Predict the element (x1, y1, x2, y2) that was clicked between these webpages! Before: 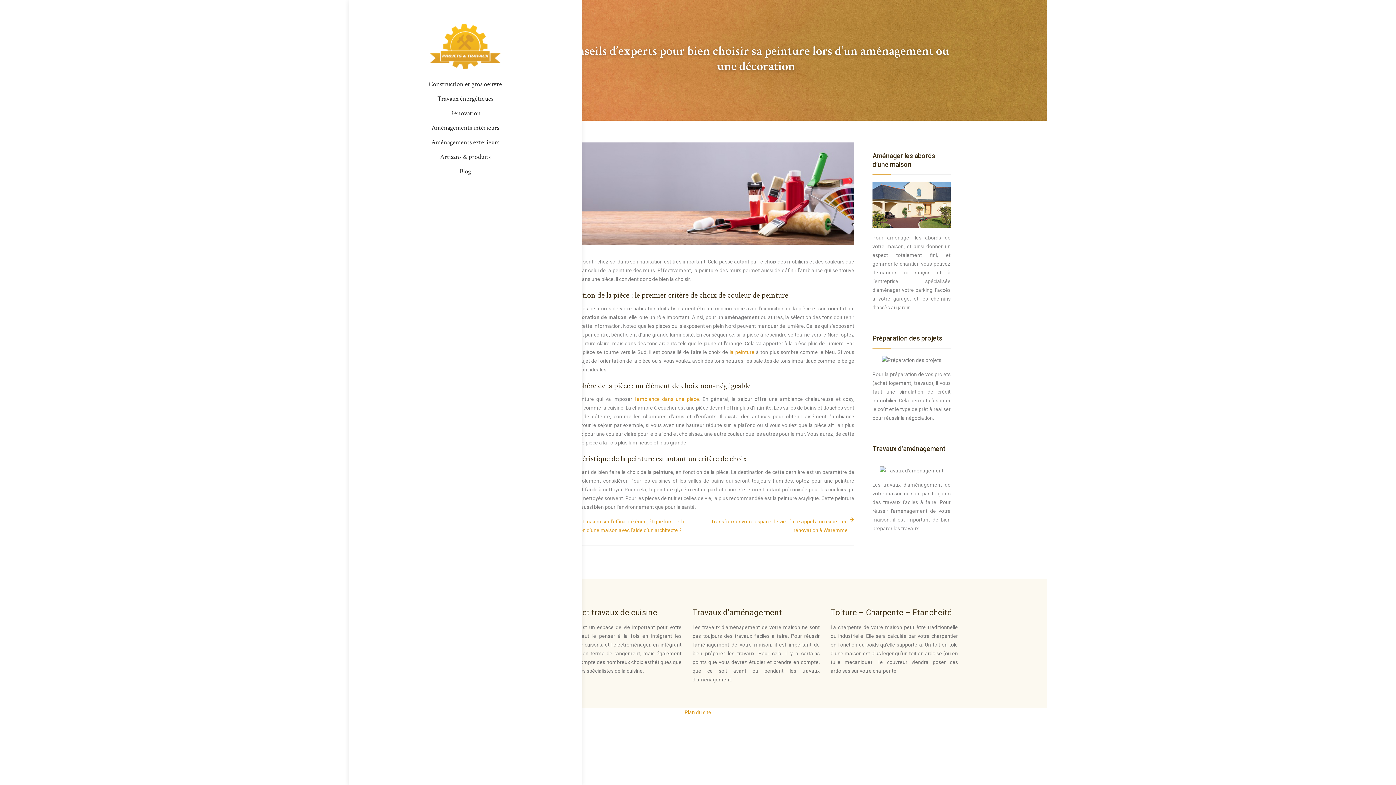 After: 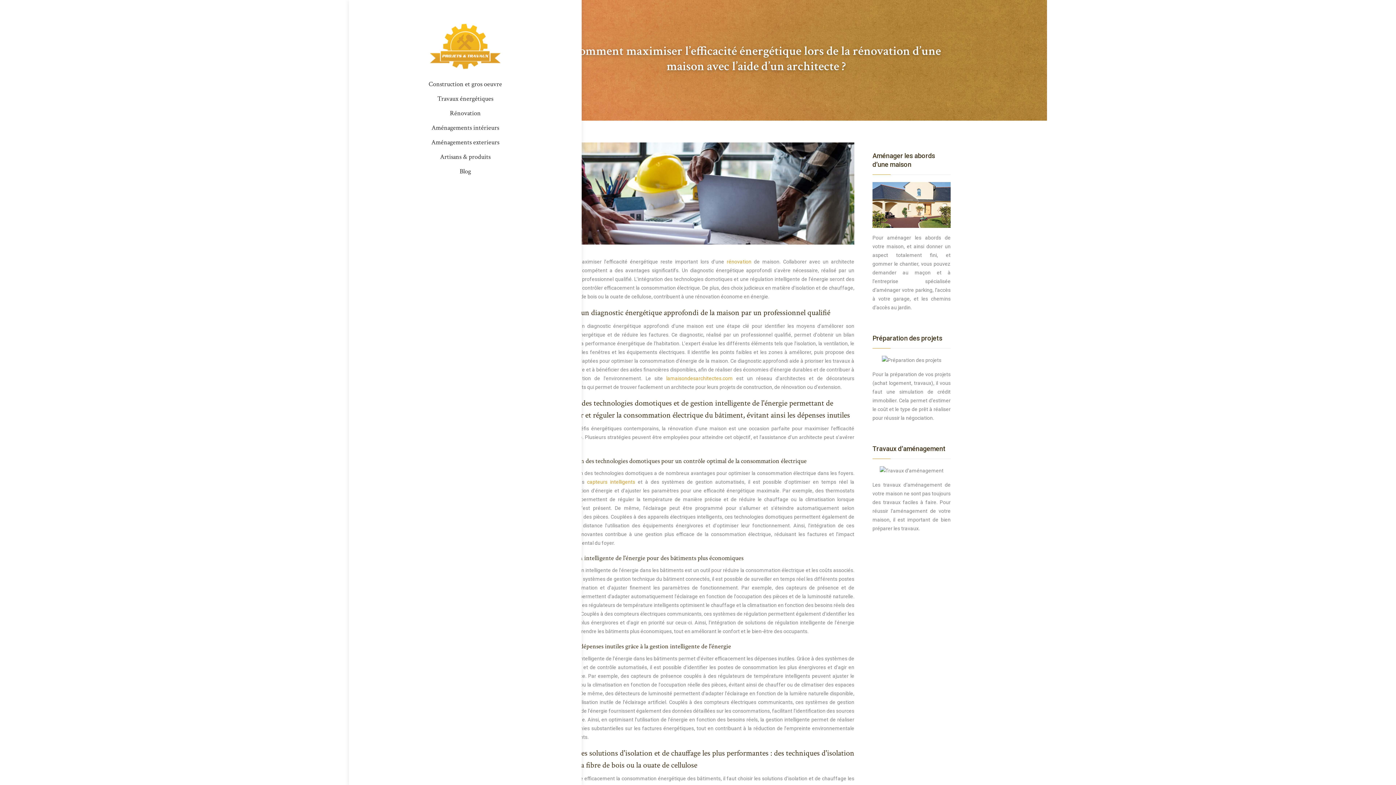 Action: label: Comment maximiser l’efficacité énergétique lors de la rénovation d’une maison avec l’aide d’un architecte ? bbox: (554, 517, 699, 535)